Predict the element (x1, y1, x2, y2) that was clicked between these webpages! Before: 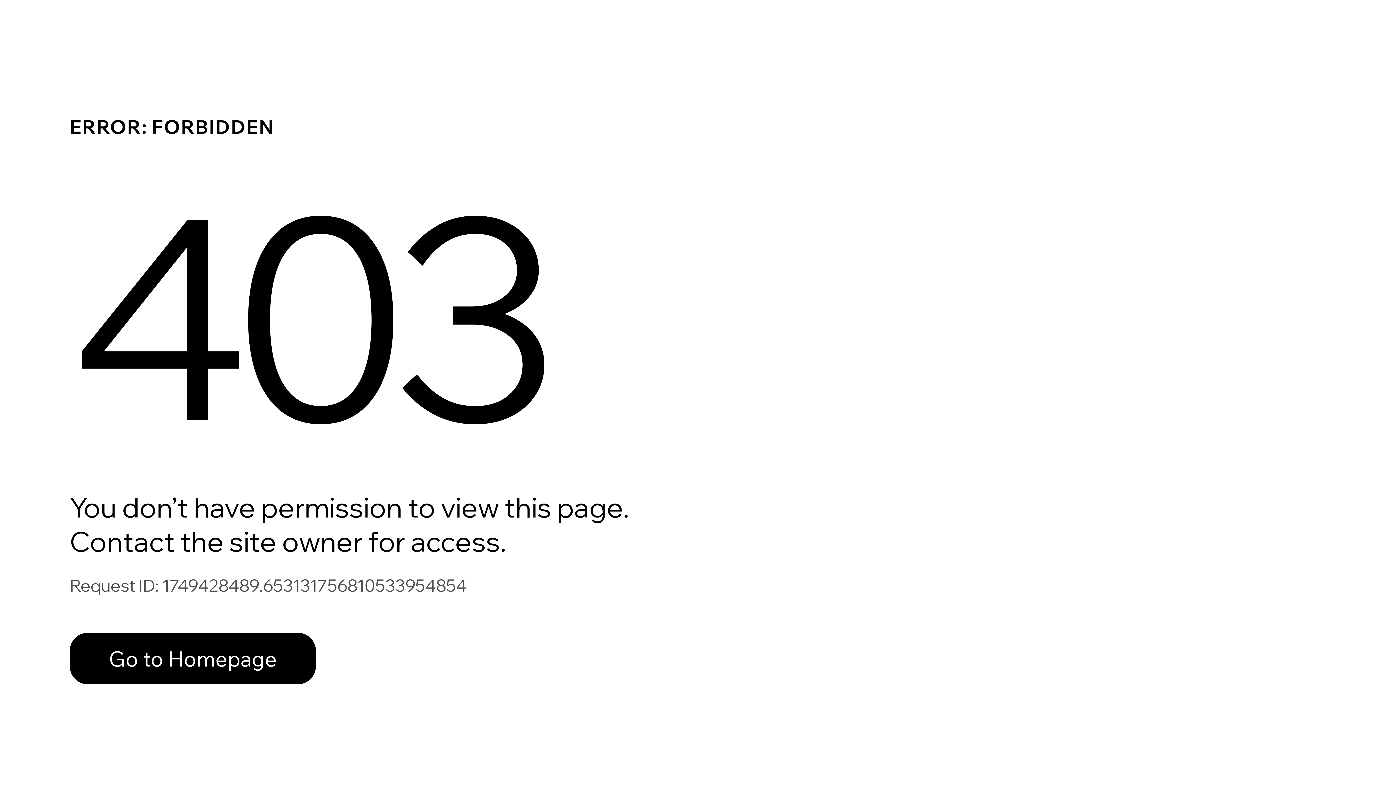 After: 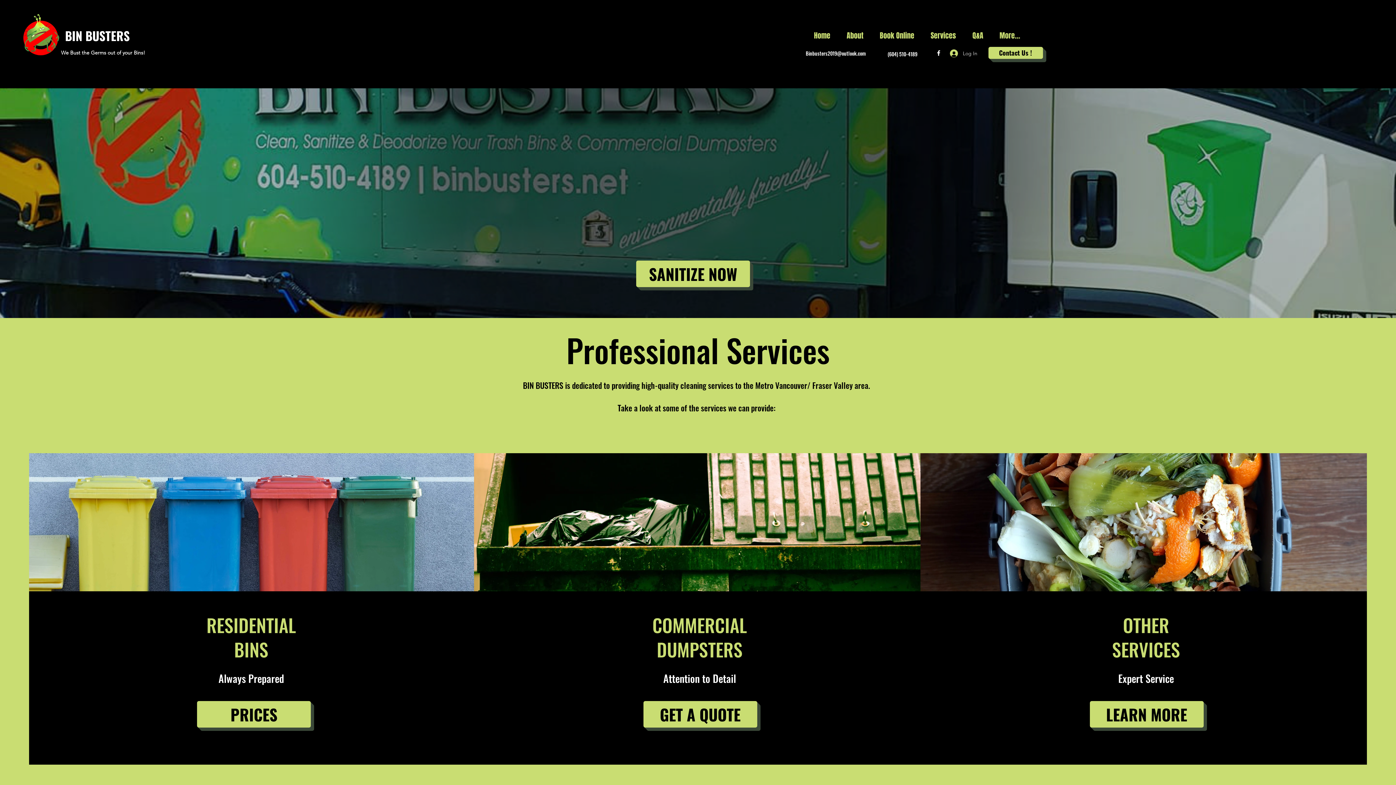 Action: bbox: (69, 633, 316, 684) label: Go to Homepage